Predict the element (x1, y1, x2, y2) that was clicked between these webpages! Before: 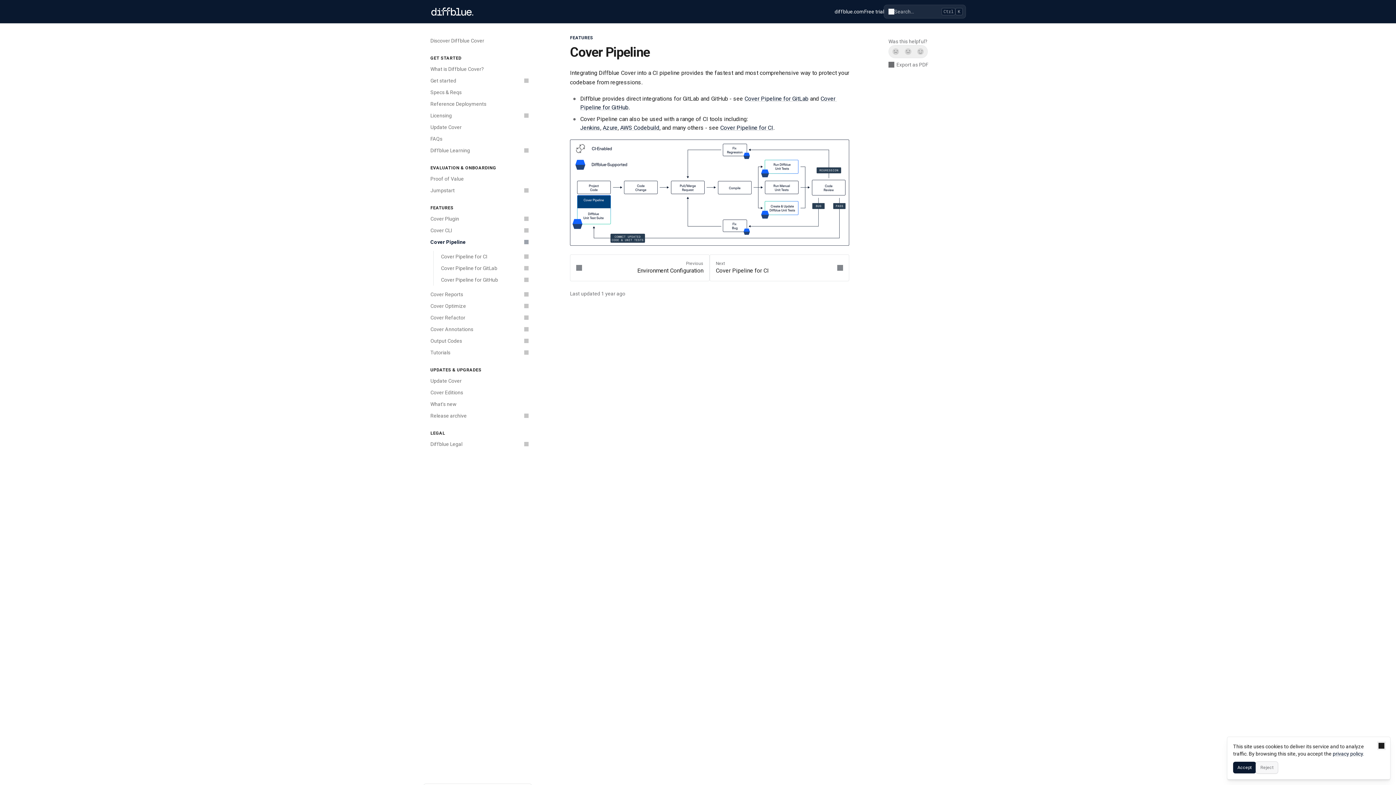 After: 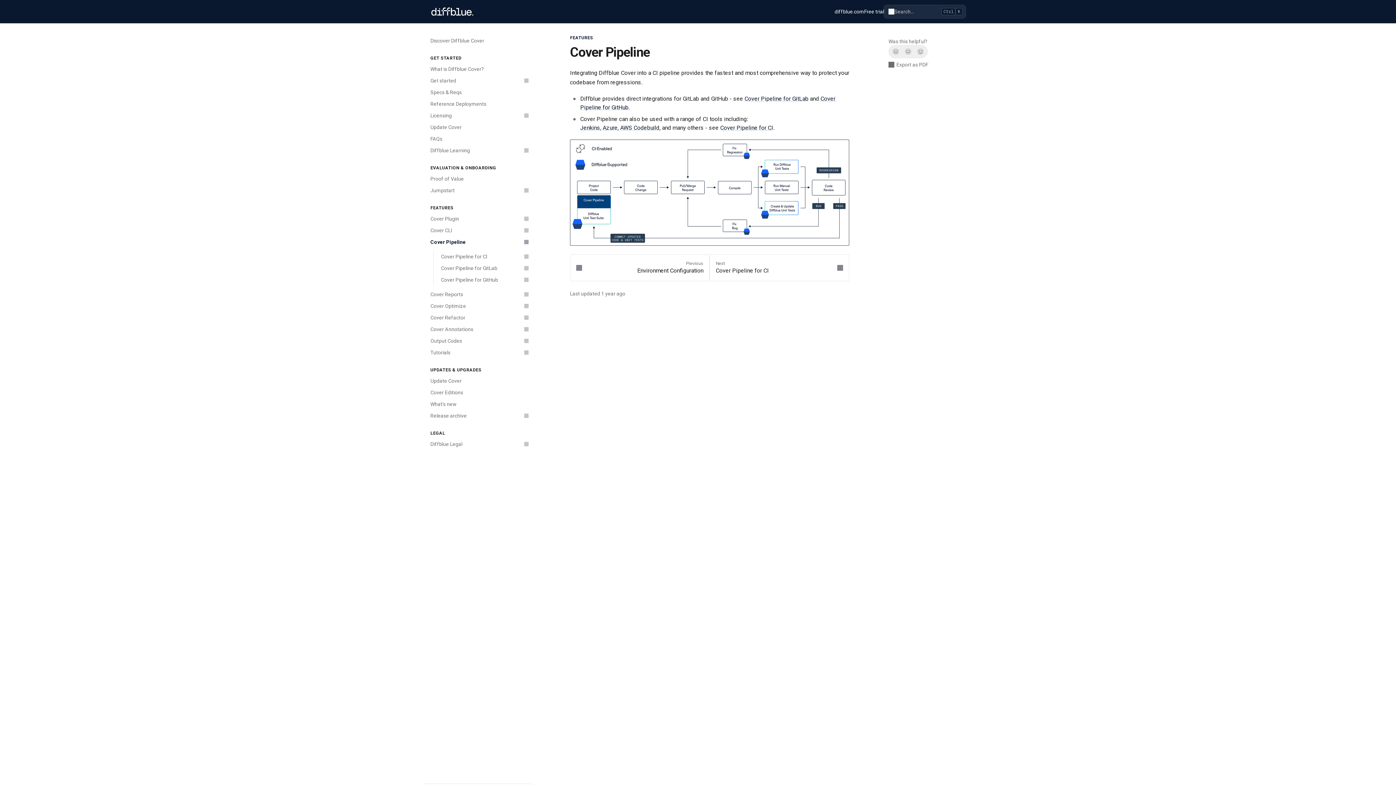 Action: label: Close bbox: (1377, 741, 1386, 750)